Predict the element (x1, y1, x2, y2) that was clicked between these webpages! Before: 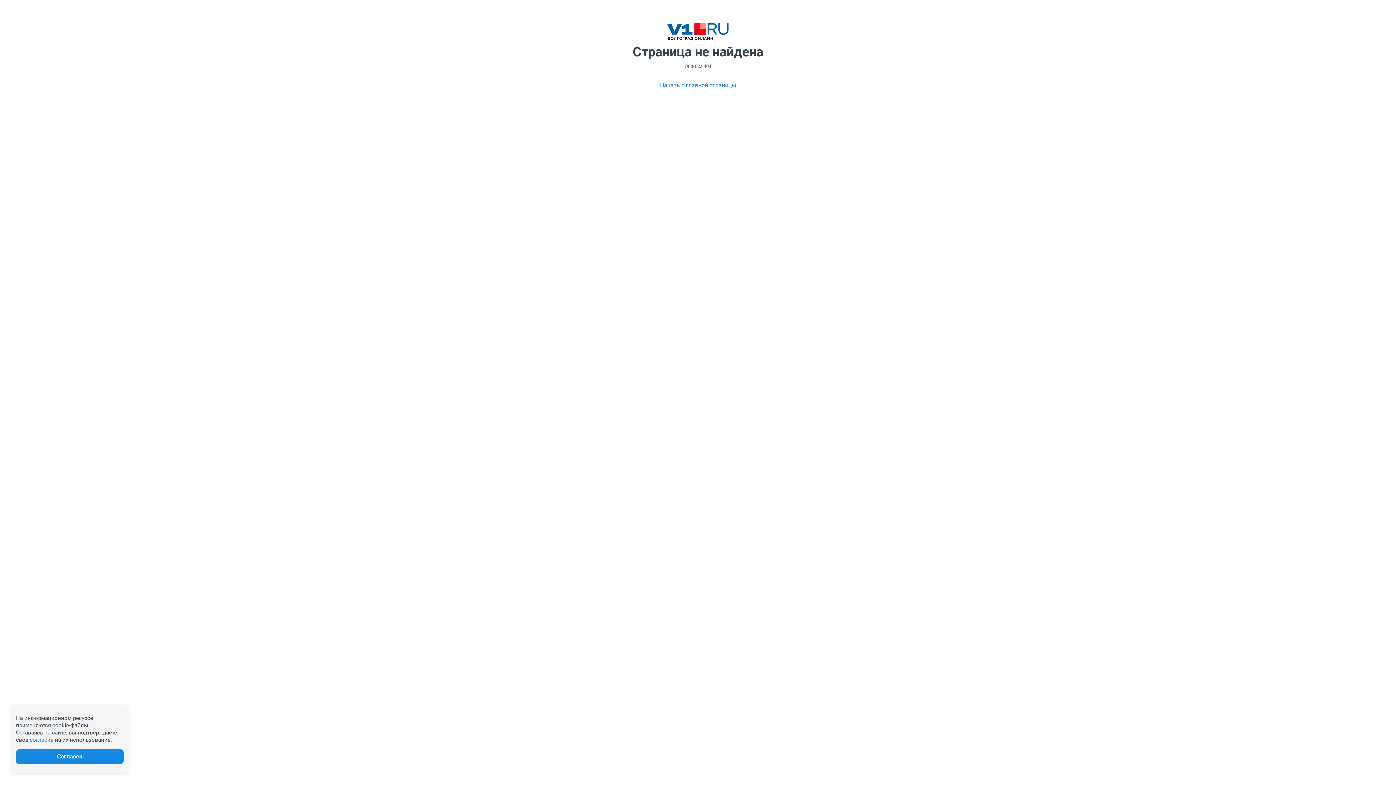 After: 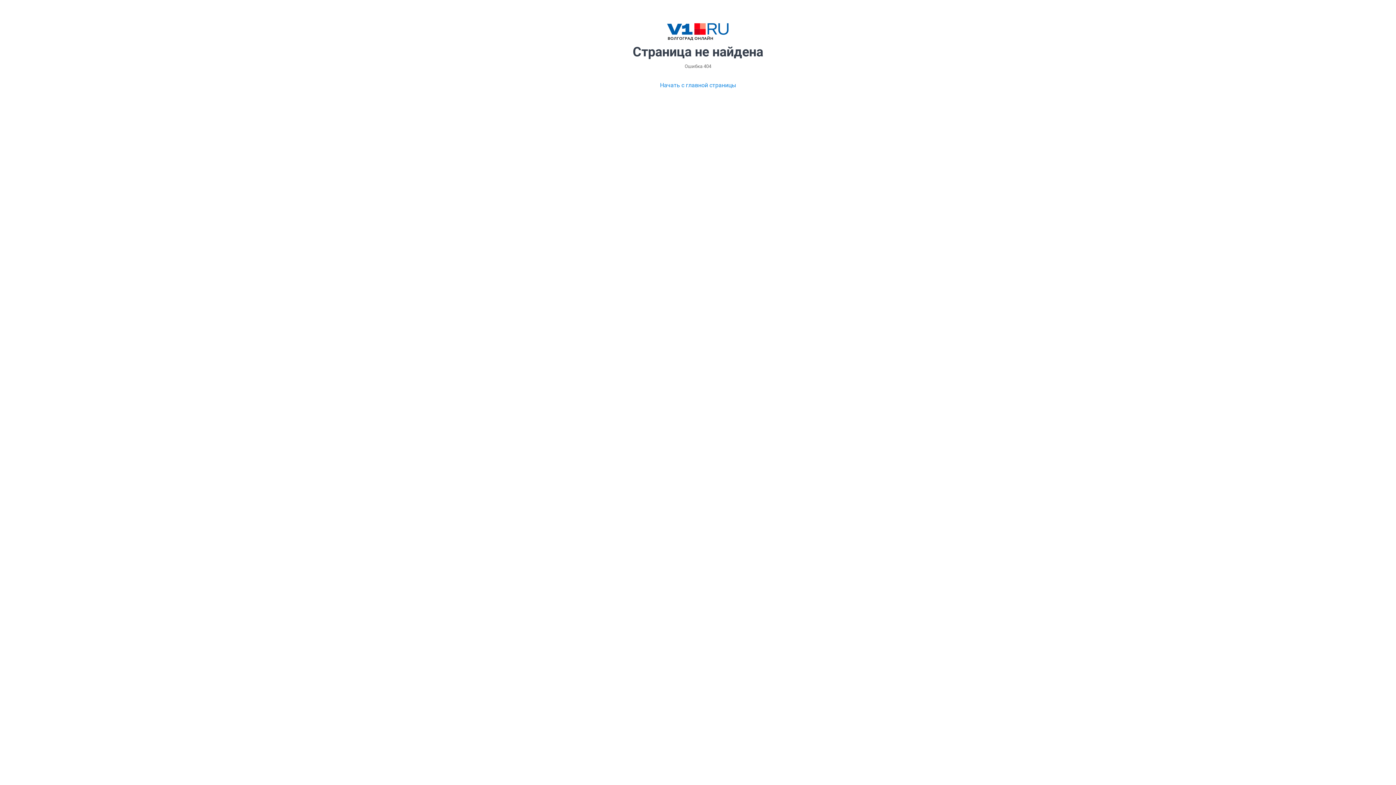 Action: bbox: (29, 737, 53, 743) label: согласие